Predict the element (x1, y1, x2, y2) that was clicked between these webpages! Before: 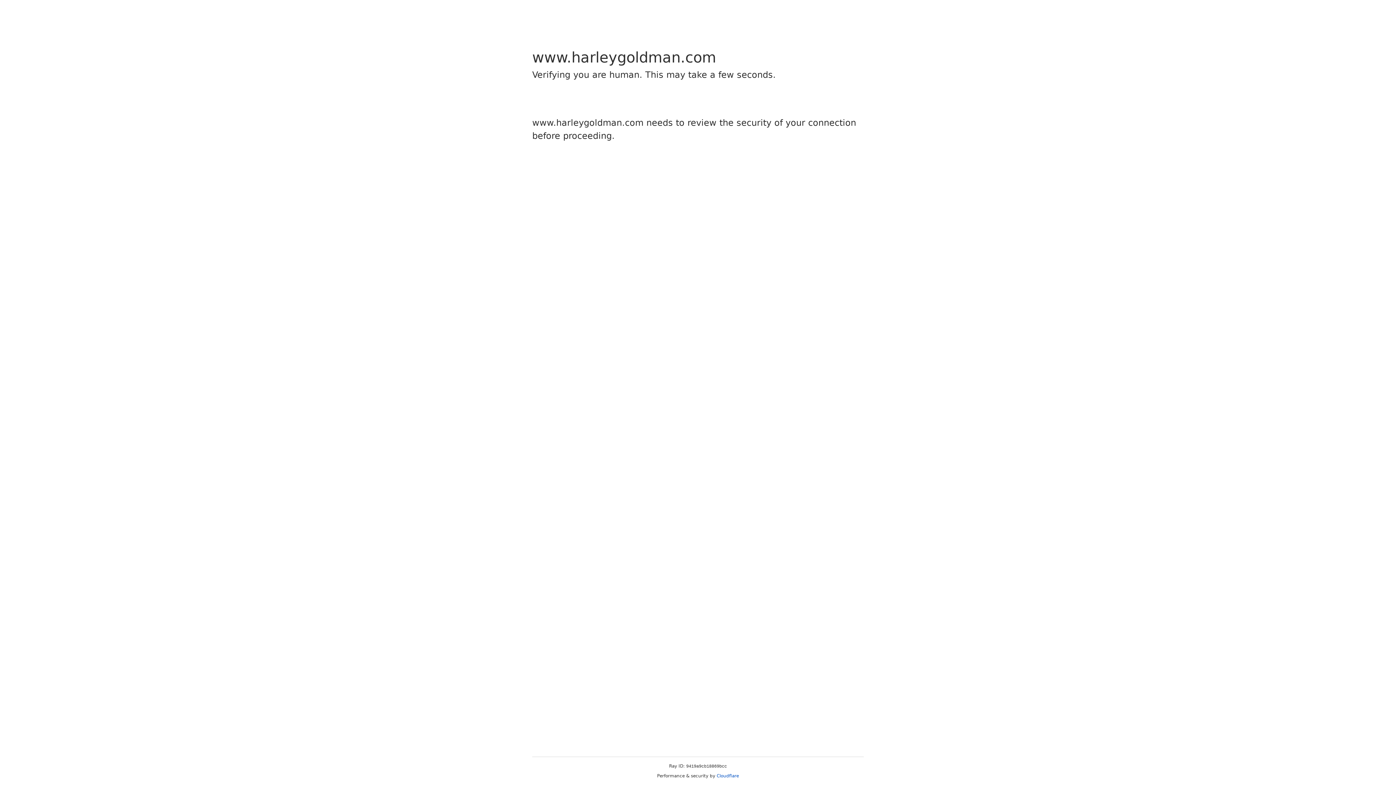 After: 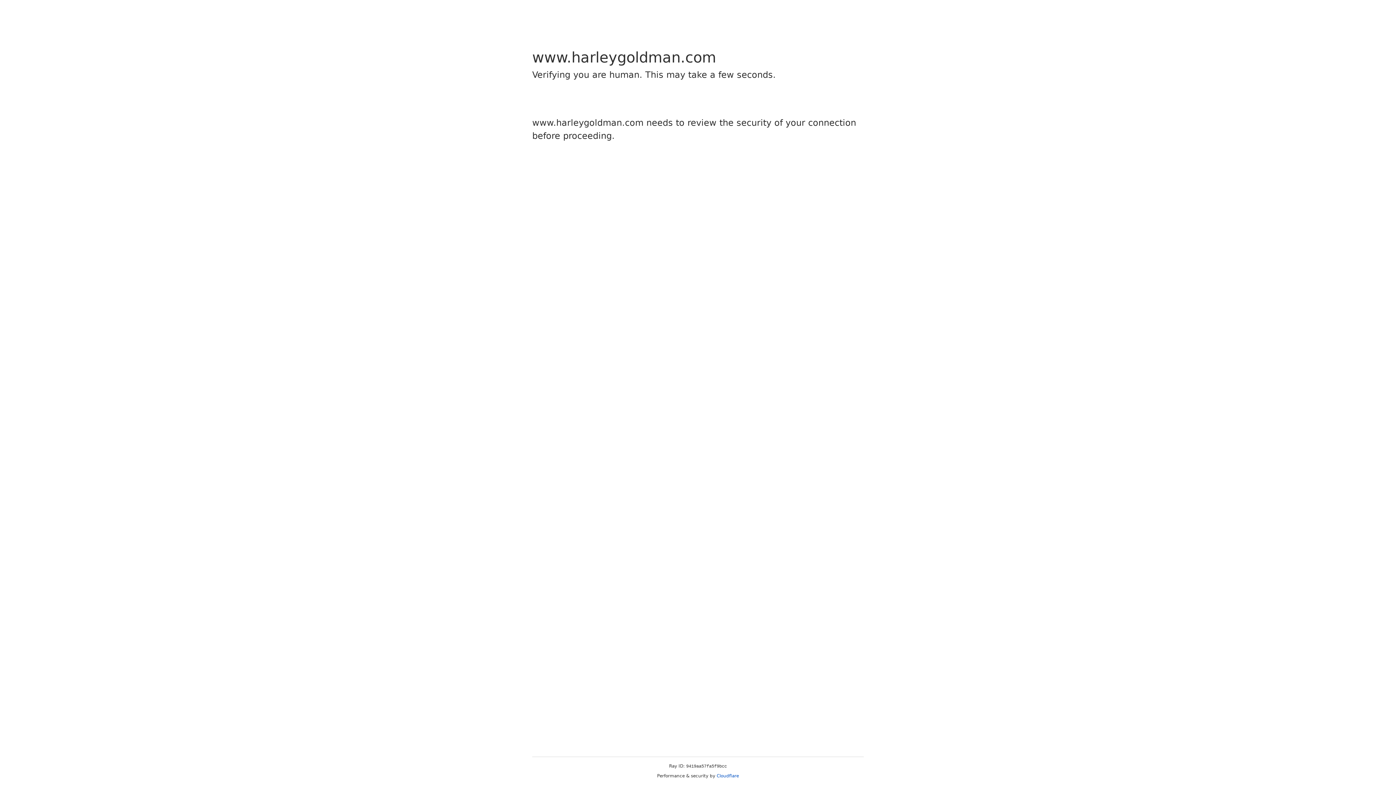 Action: bbox: (716, 773, 739, 778) label: Cloudflare